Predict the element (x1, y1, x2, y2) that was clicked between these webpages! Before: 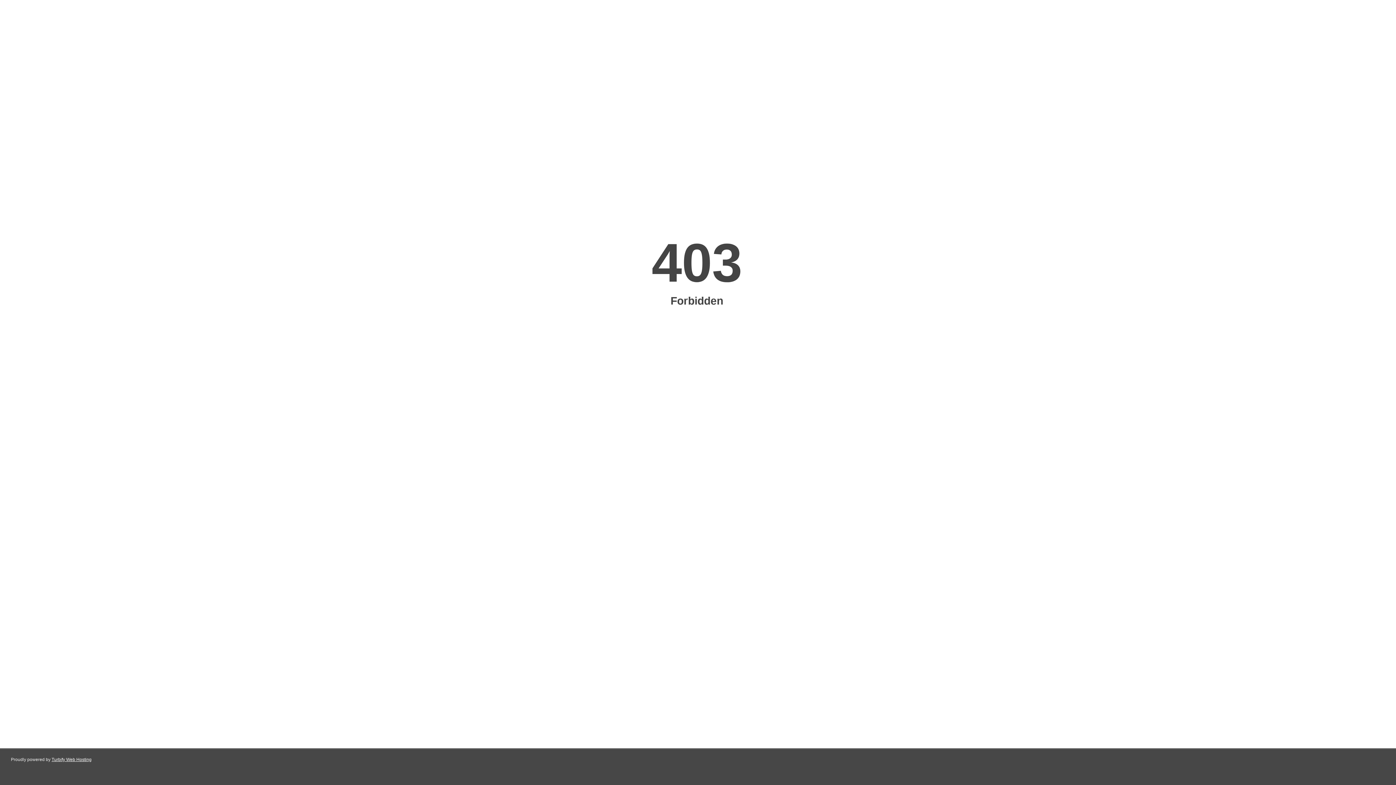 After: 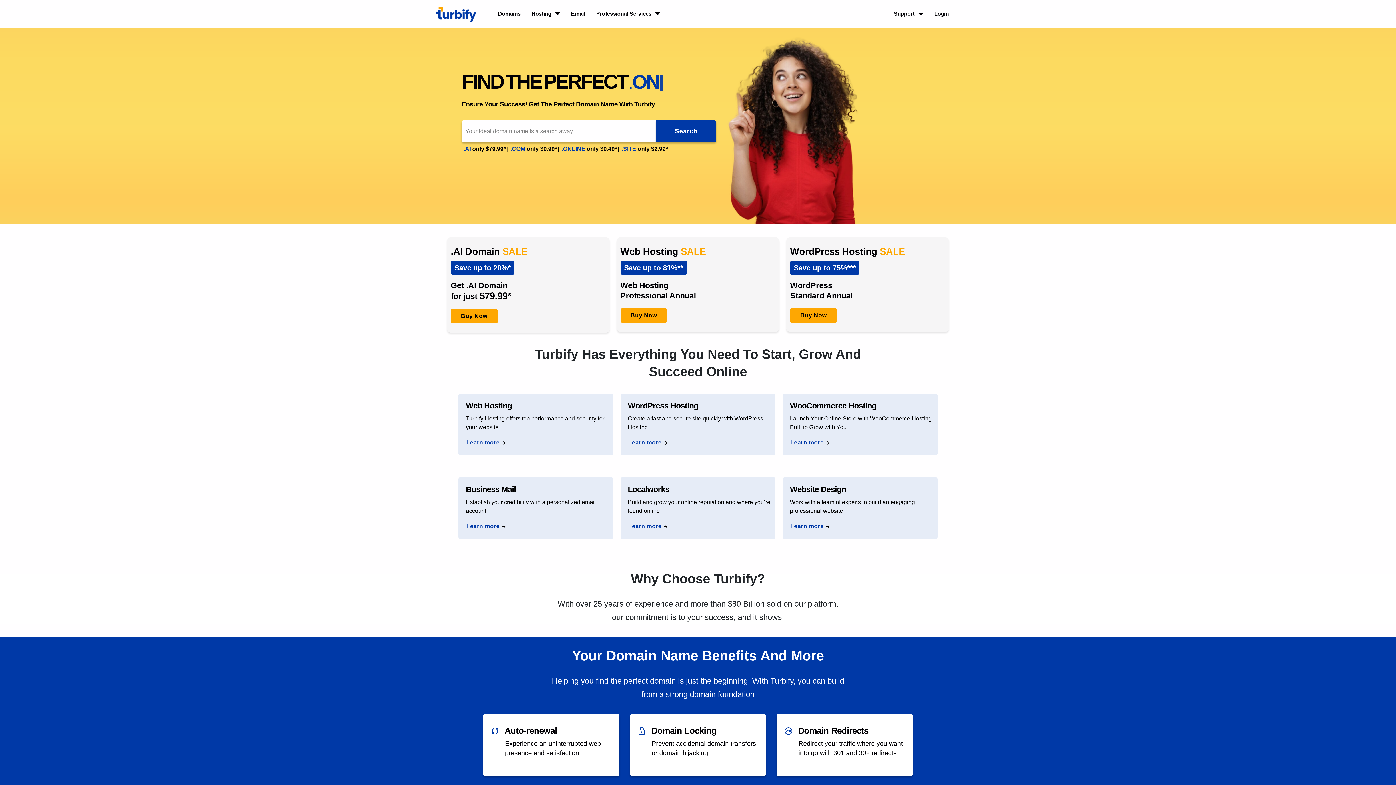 Action: label: Turbify Web Hosting bbox: (51, 757, 91, 762)